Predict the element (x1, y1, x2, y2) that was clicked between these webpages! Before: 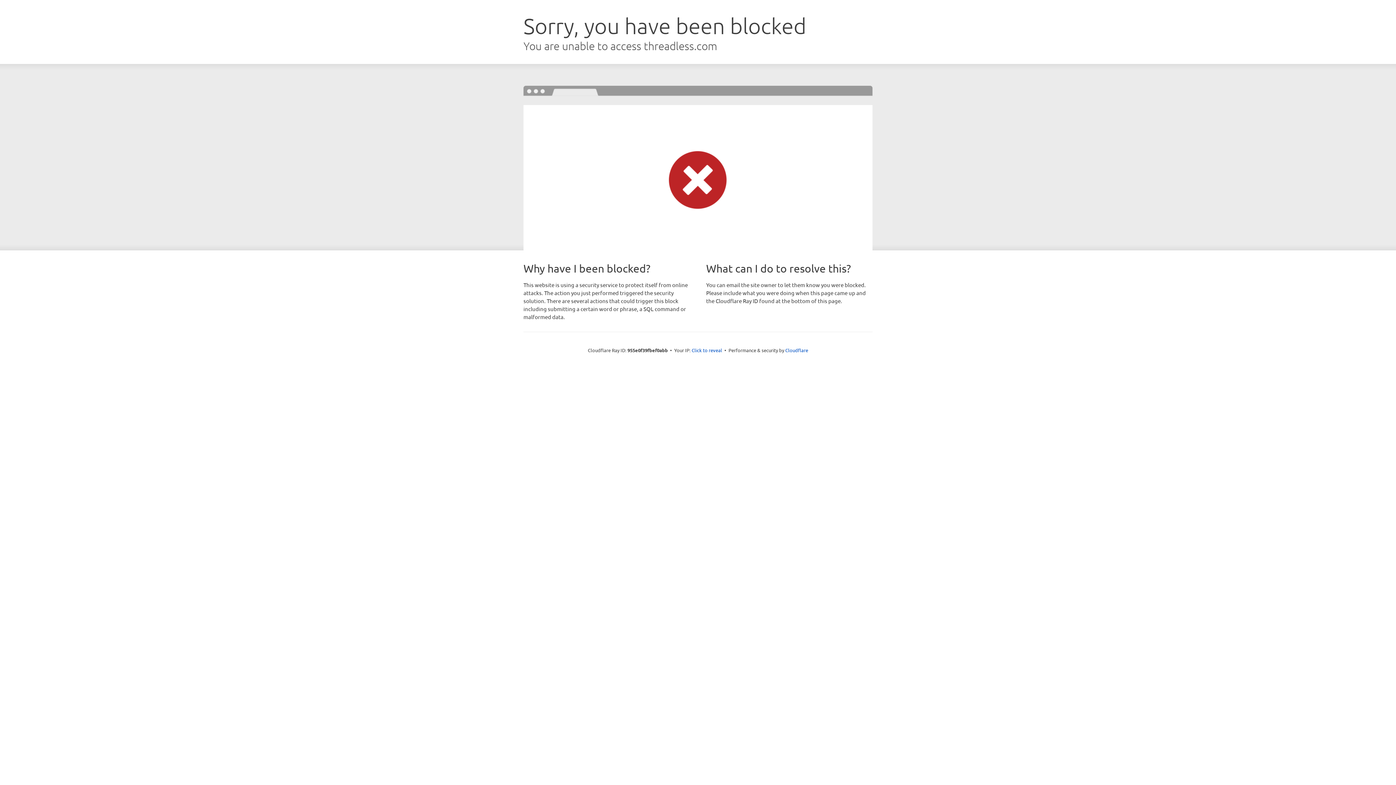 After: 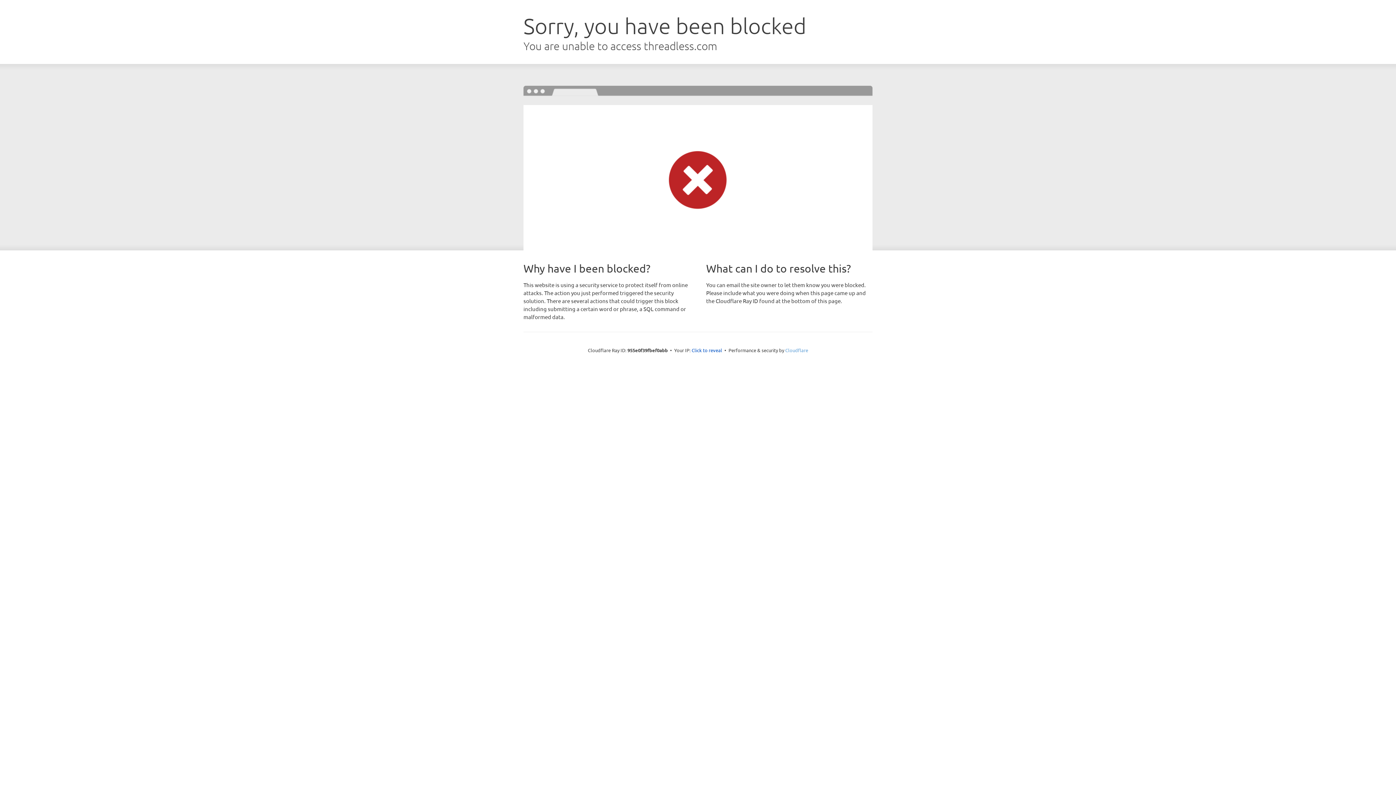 Action: bbox: (785, 347, 808, 353) label: Cloudflare